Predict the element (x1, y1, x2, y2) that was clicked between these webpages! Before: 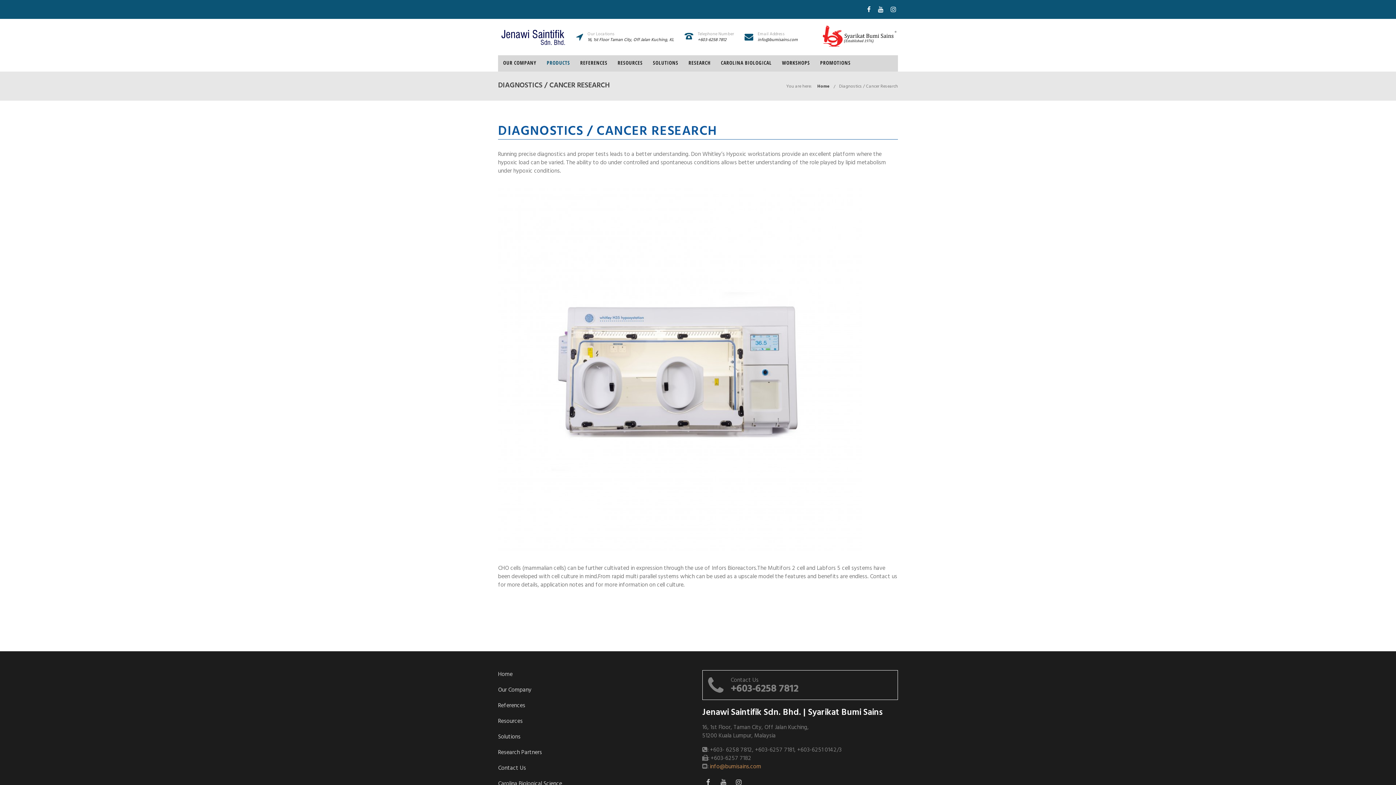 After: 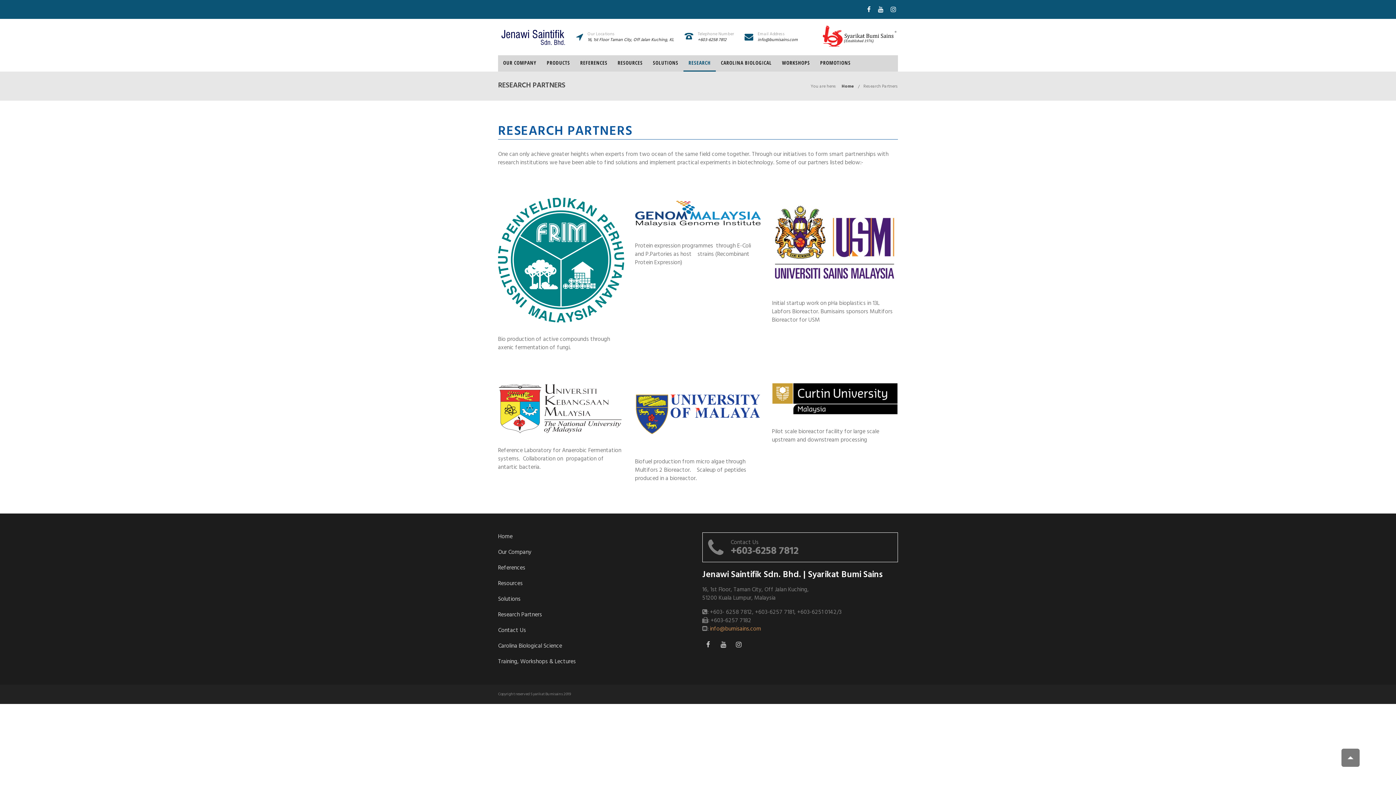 Action: bbox: (688, 59, 710, 66) label: RESEARCH